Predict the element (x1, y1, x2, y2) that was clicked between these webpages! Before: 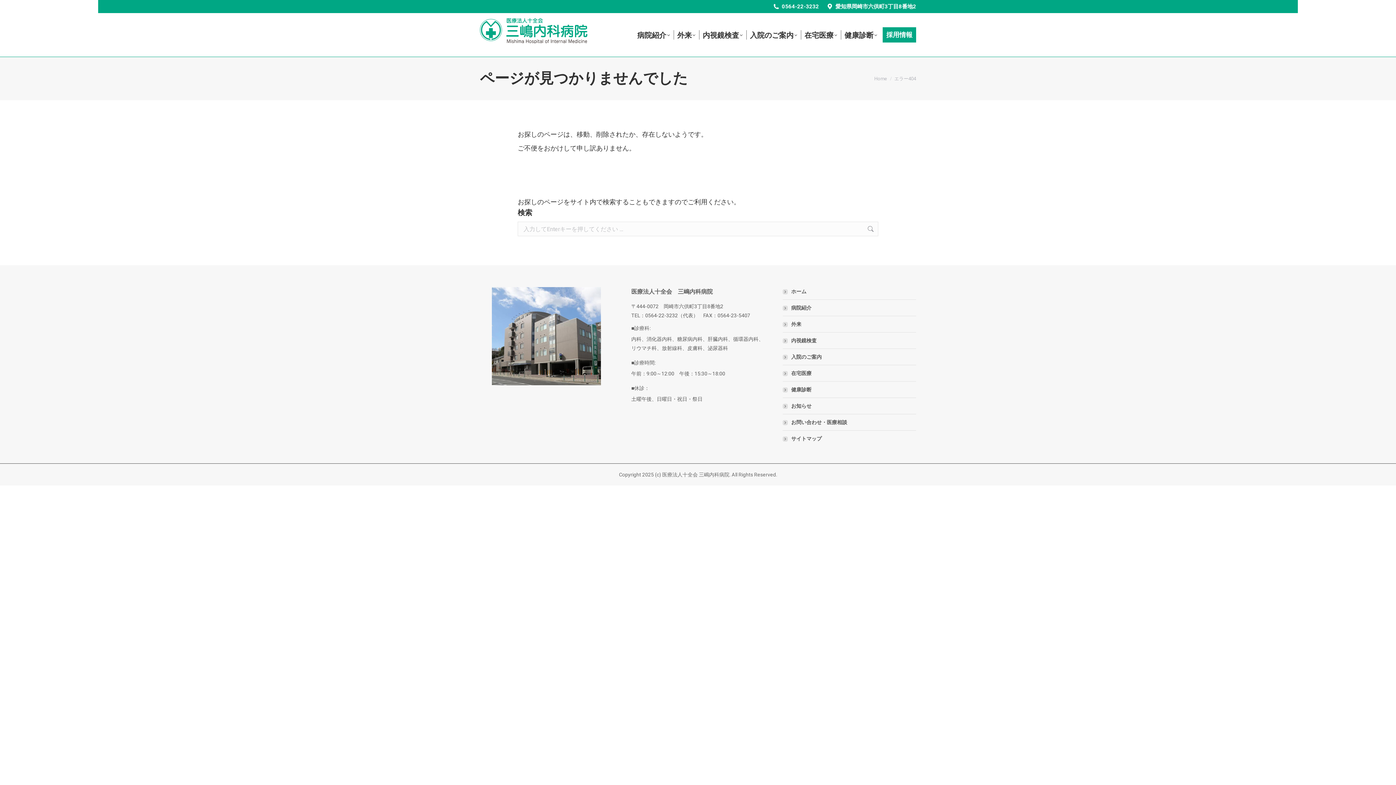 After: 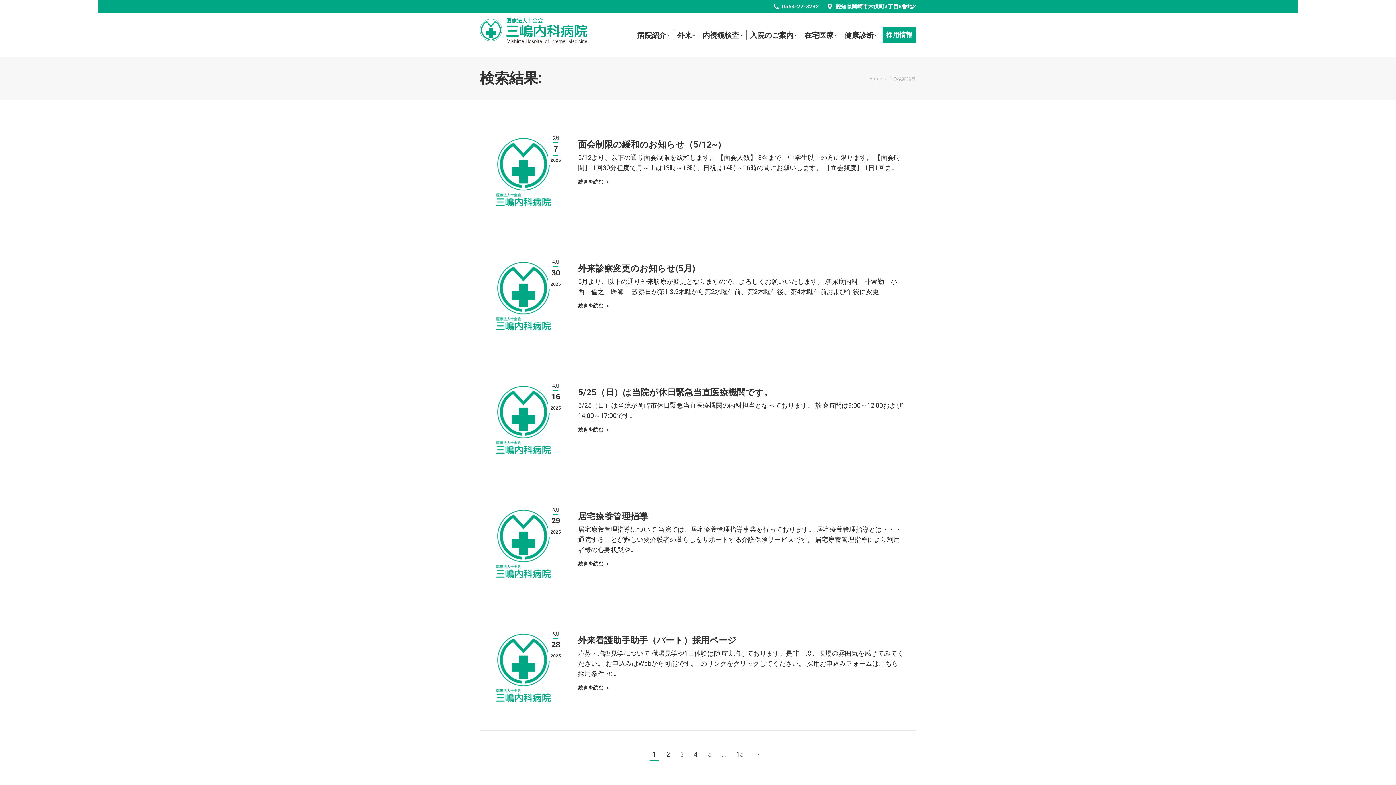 Action: bbox: (867, 221, 874, 236)